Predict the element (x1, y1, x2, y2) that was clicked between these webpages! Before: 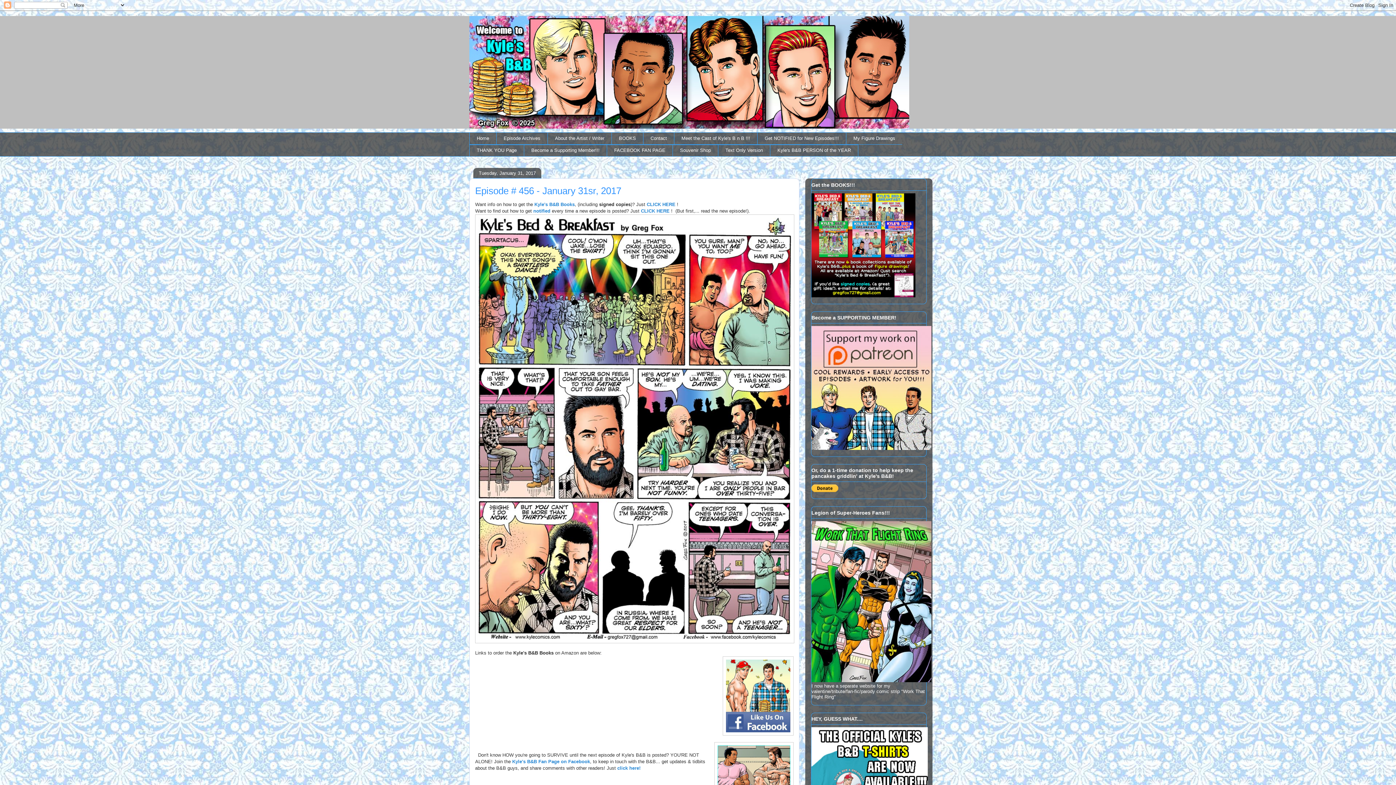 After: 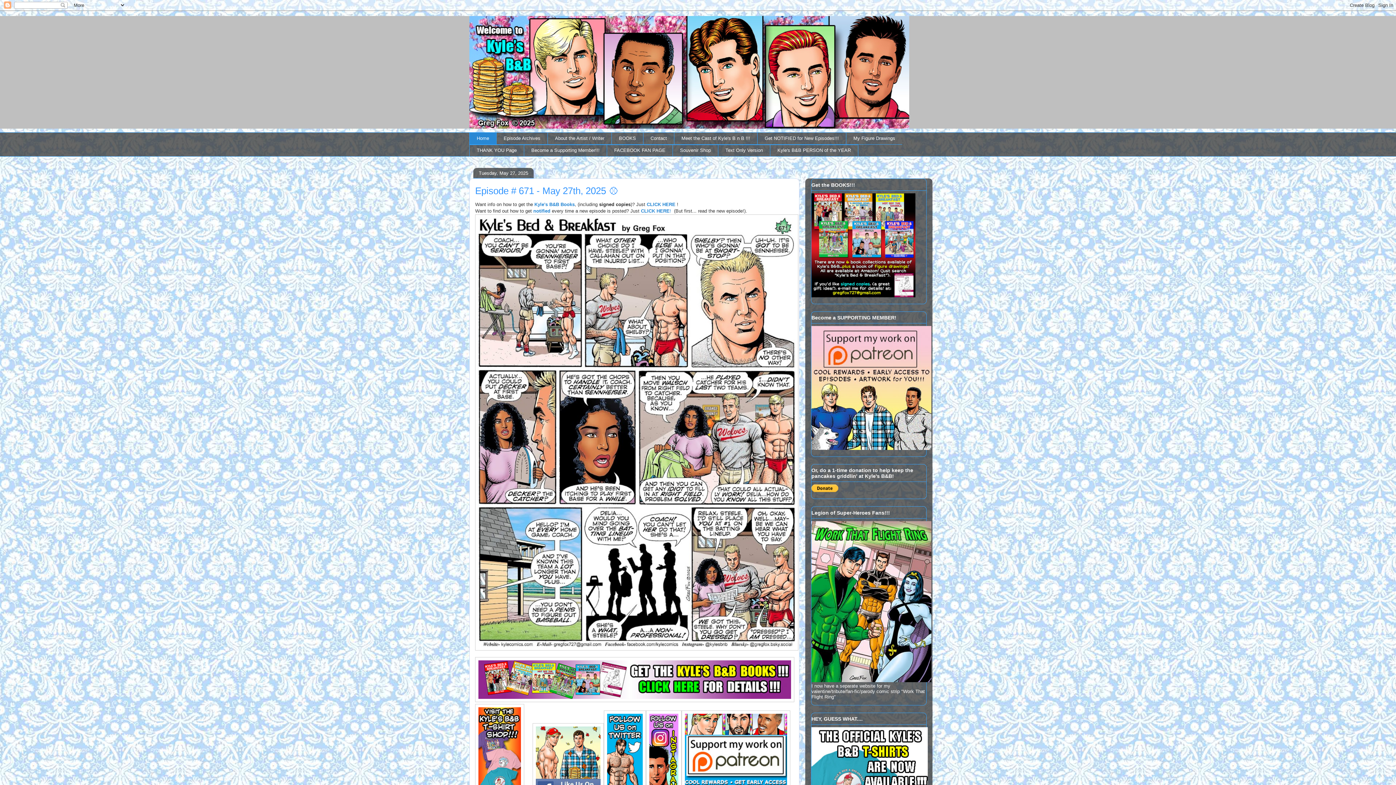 Action: bbox: (469, 16, 926, 128)